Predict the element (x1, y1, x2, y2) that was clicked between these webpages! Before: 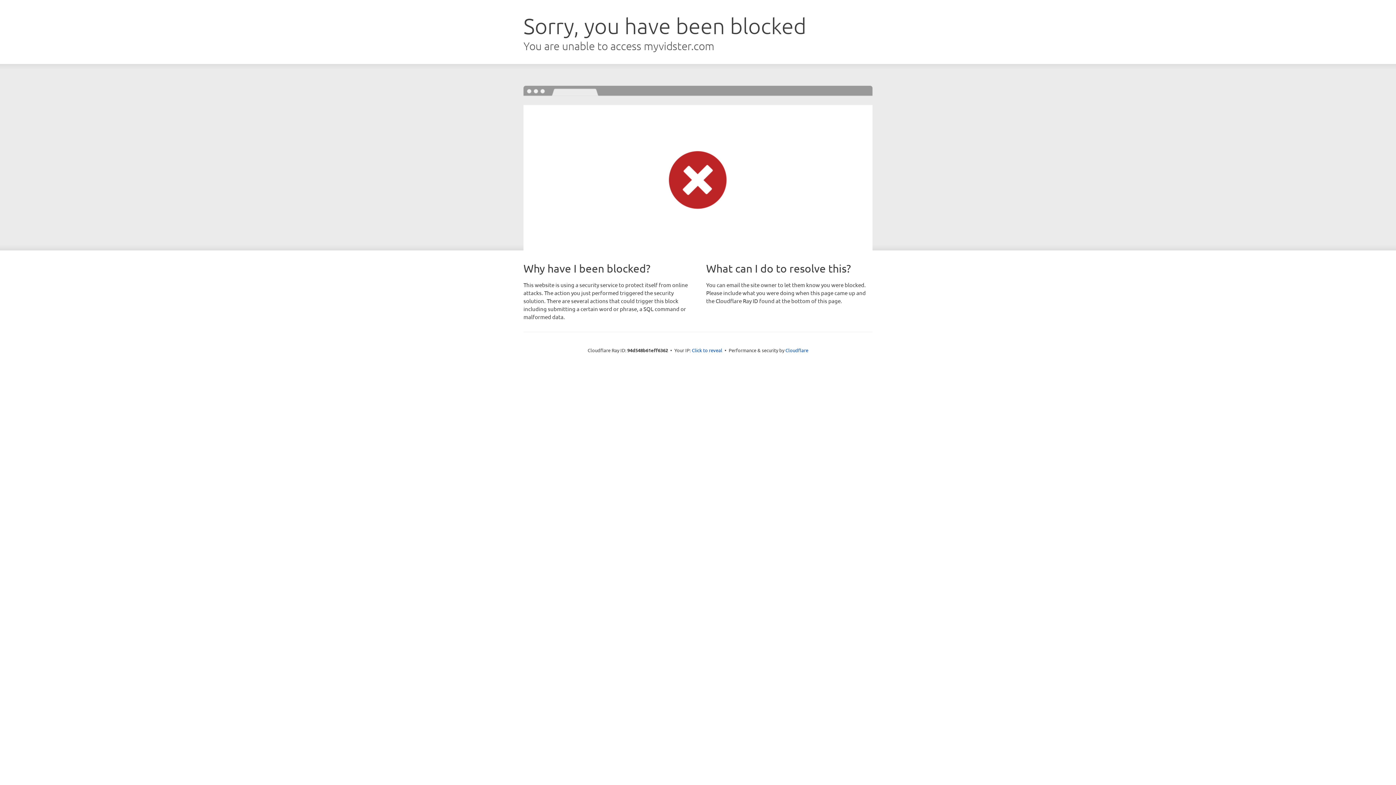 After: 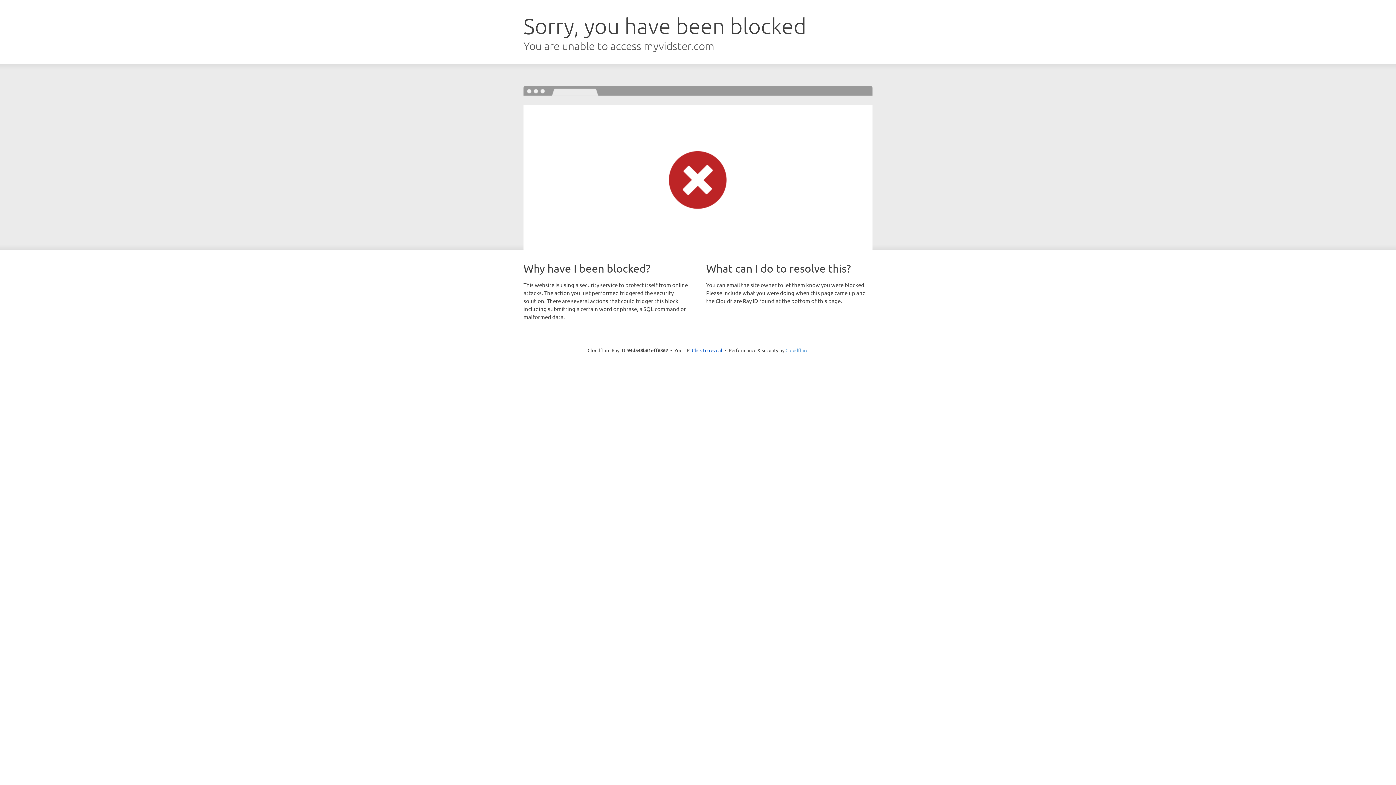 Action: label: Cloudflare bbox: (785, 347, 808, 353)